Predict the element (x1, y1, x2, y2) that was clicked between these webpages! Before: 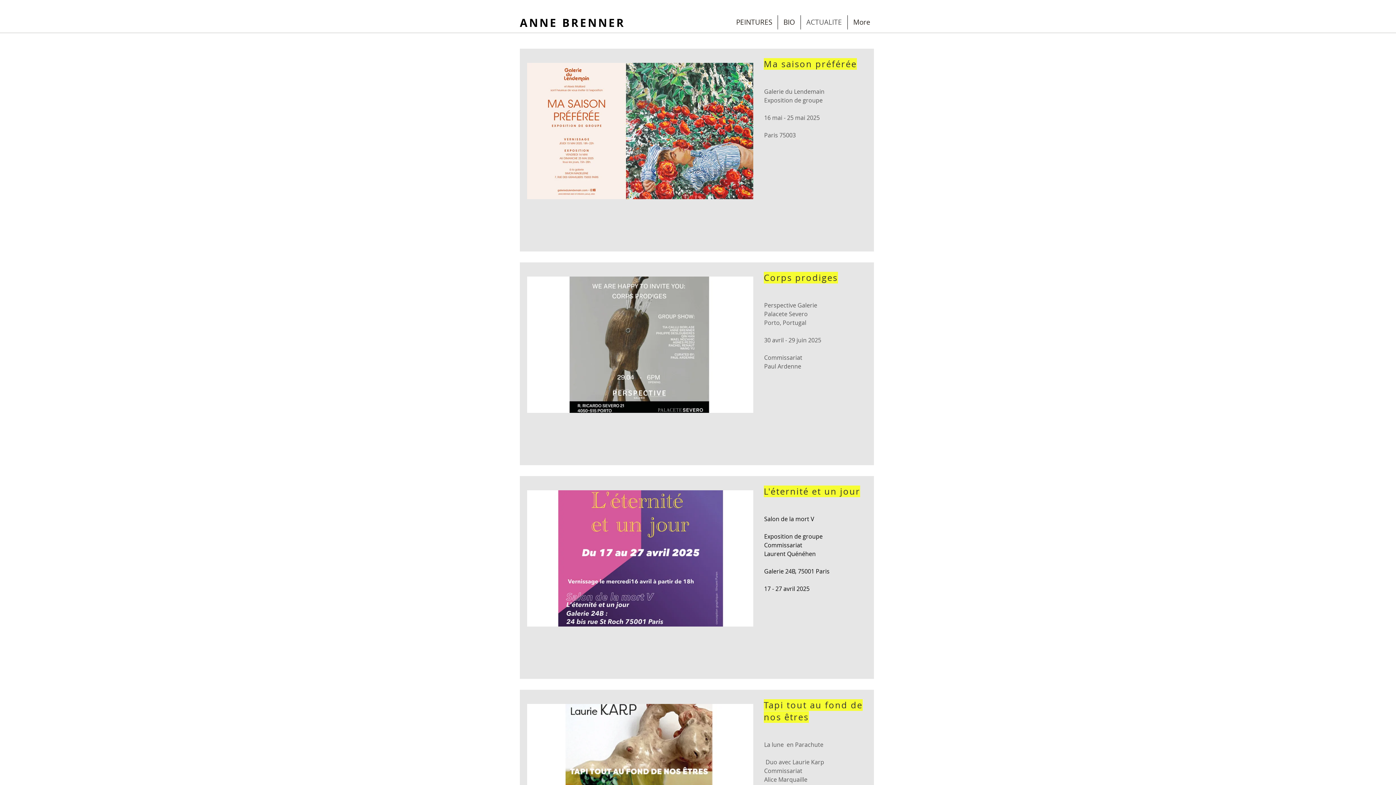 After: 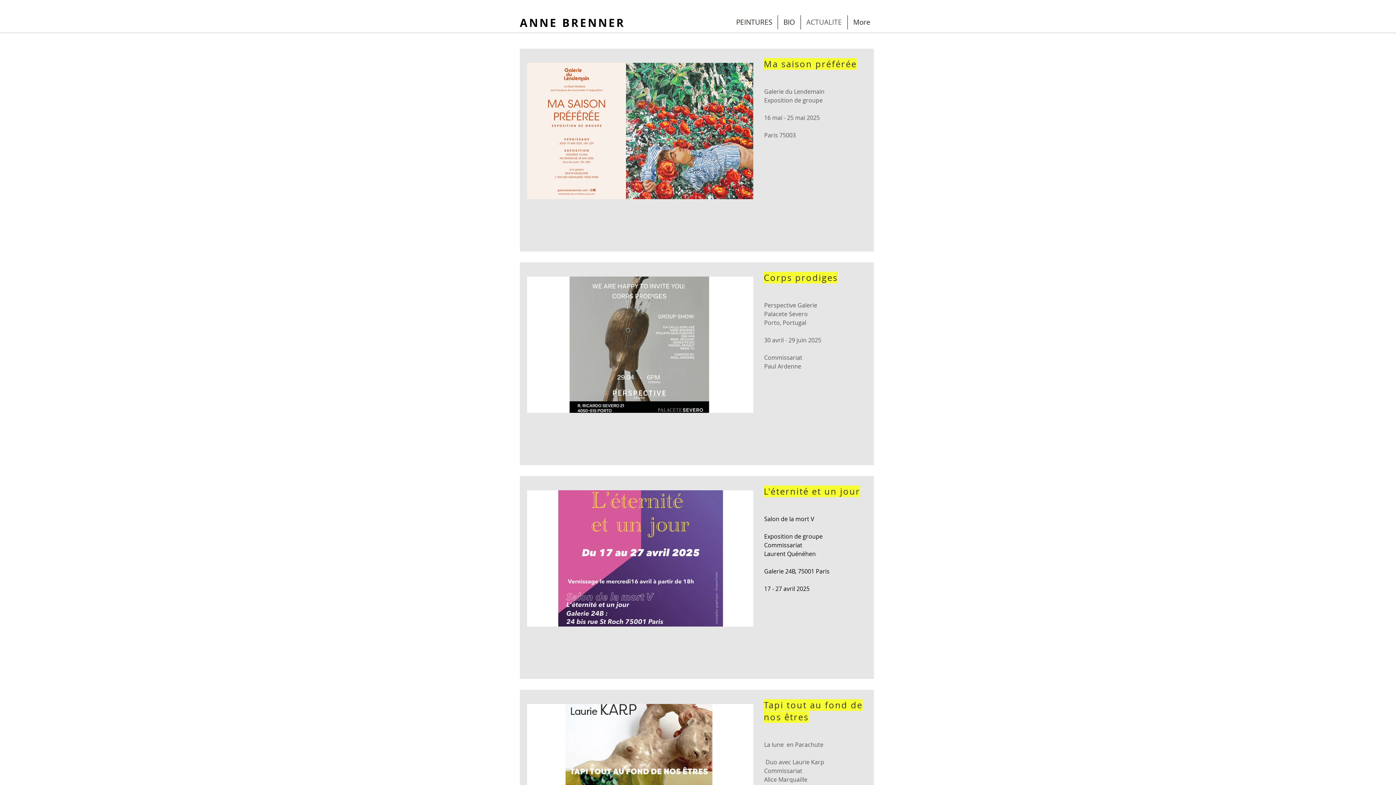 Action: label: ACTUALITE bbox: (801, 15, 847, 29)